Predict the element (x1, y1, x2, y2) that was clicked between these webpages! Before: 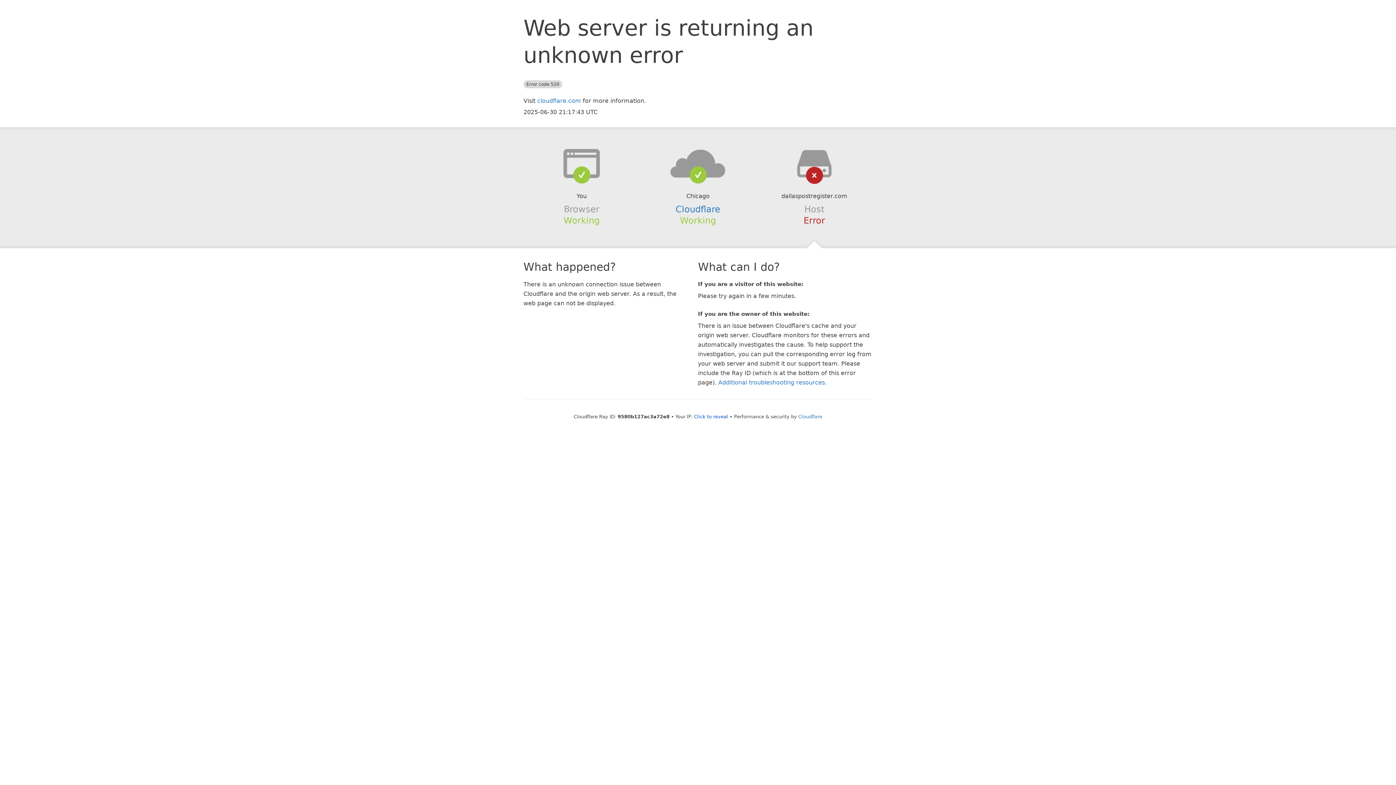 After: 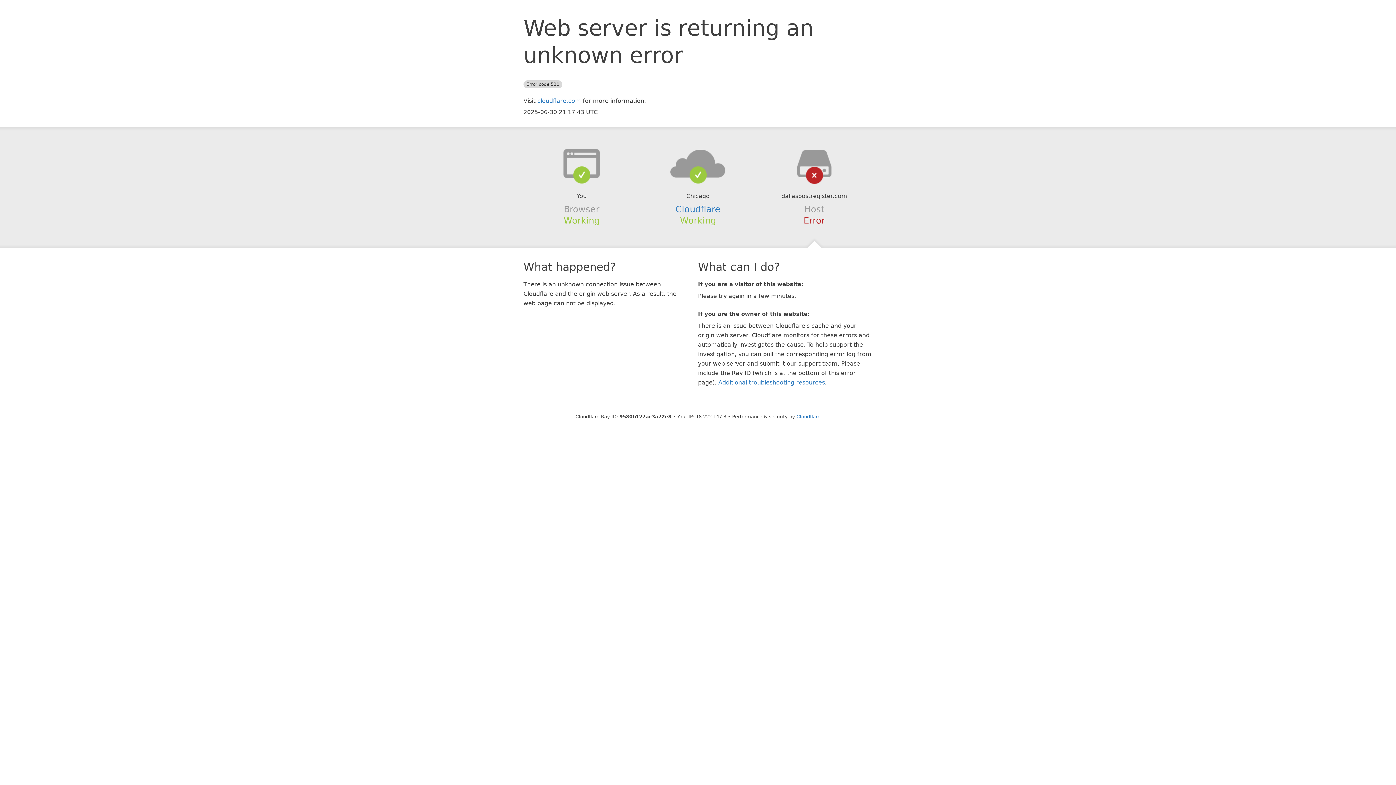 Action: label: Click to reveal bbox: (694, 414, 728, 419)